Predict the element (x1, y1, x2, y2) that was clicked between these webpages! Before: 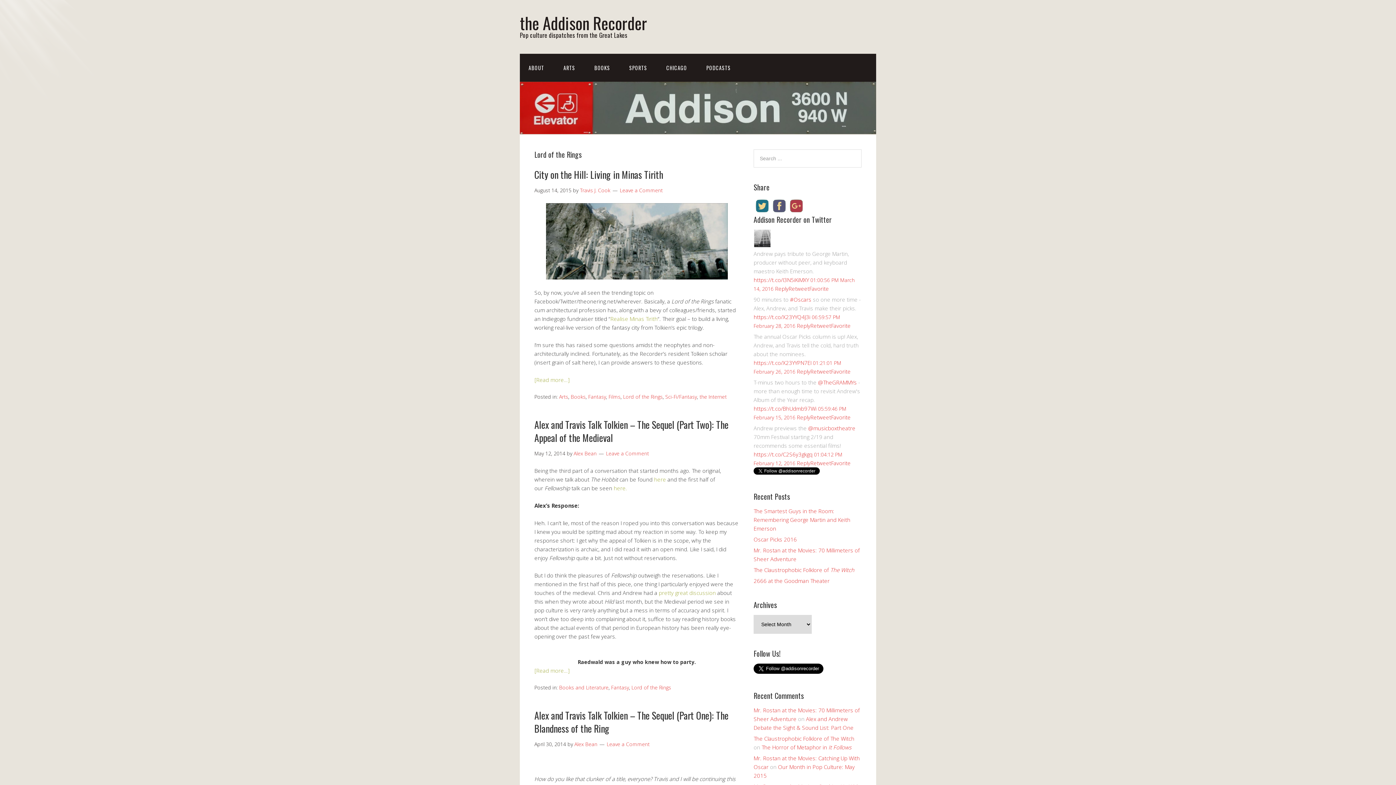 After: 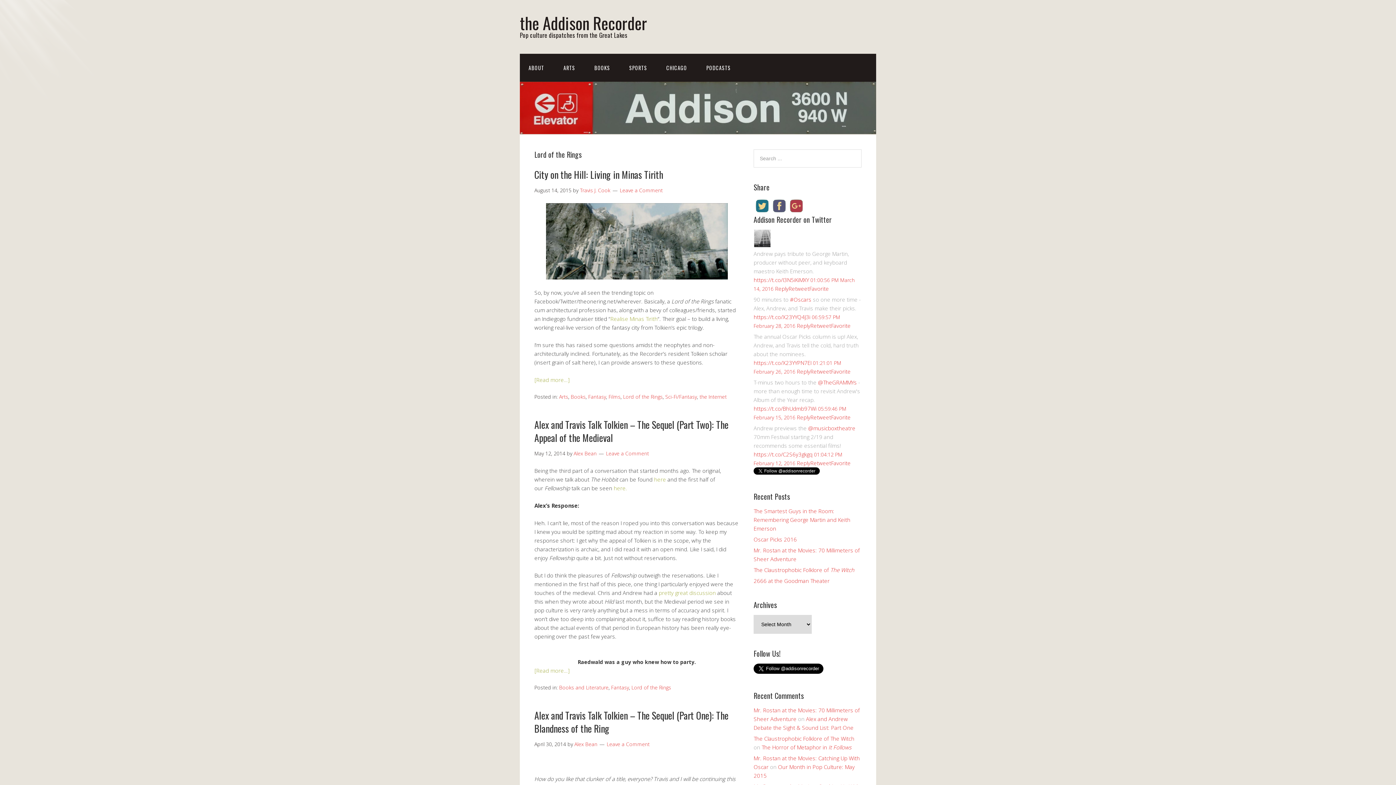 Action: label: Retweet bbox: (810, 322, 831, 329)